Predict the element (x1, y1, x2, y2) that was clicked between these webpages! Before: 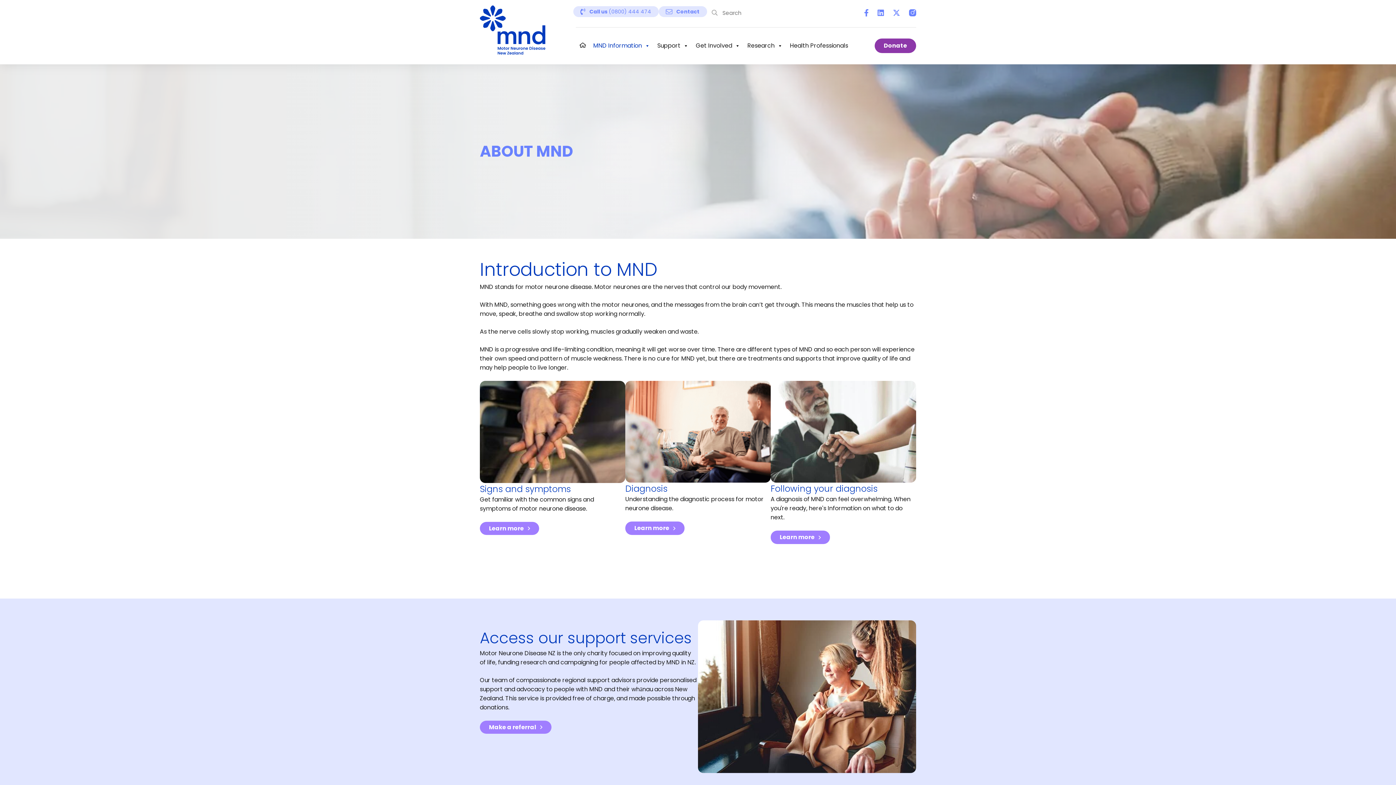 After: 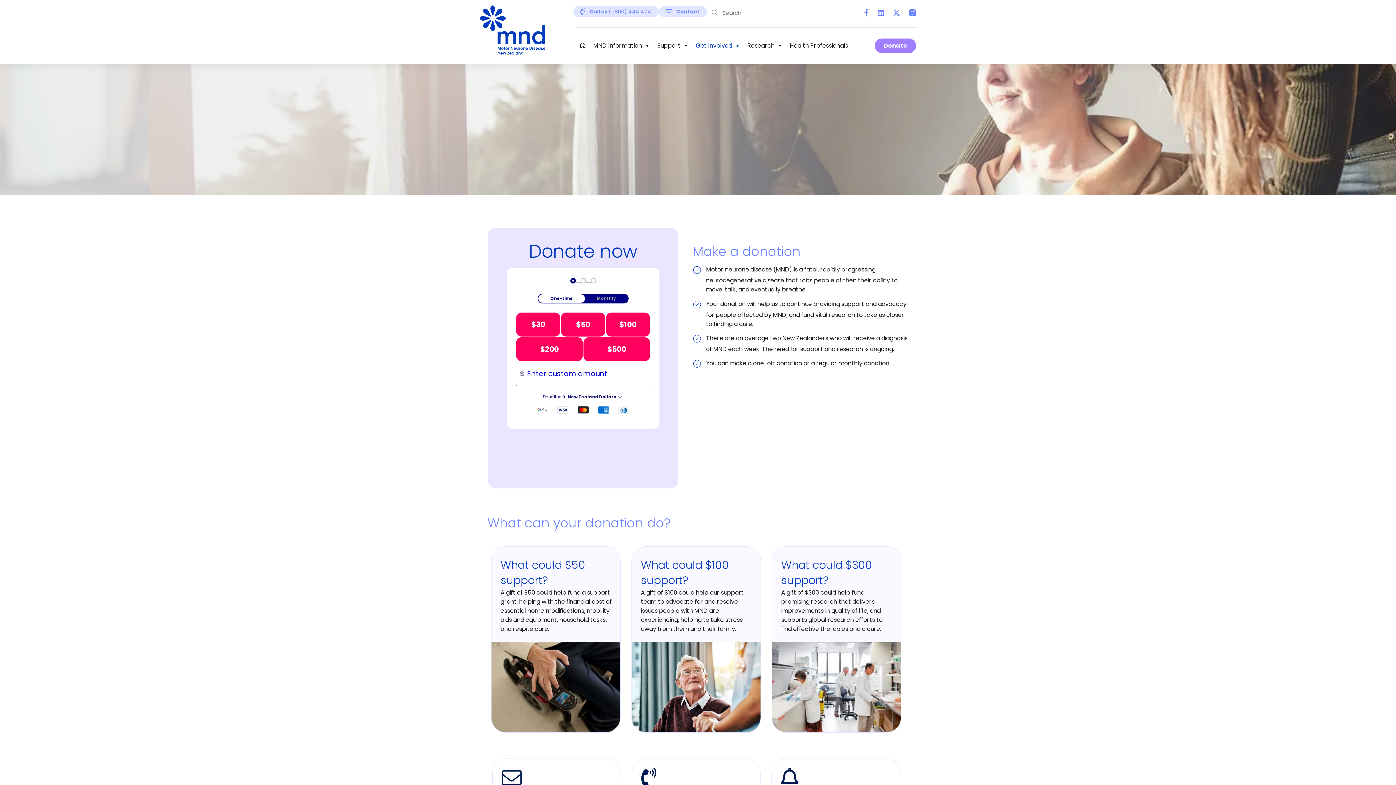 Action: bbox: (874, 38, 916, 53) label: Donate